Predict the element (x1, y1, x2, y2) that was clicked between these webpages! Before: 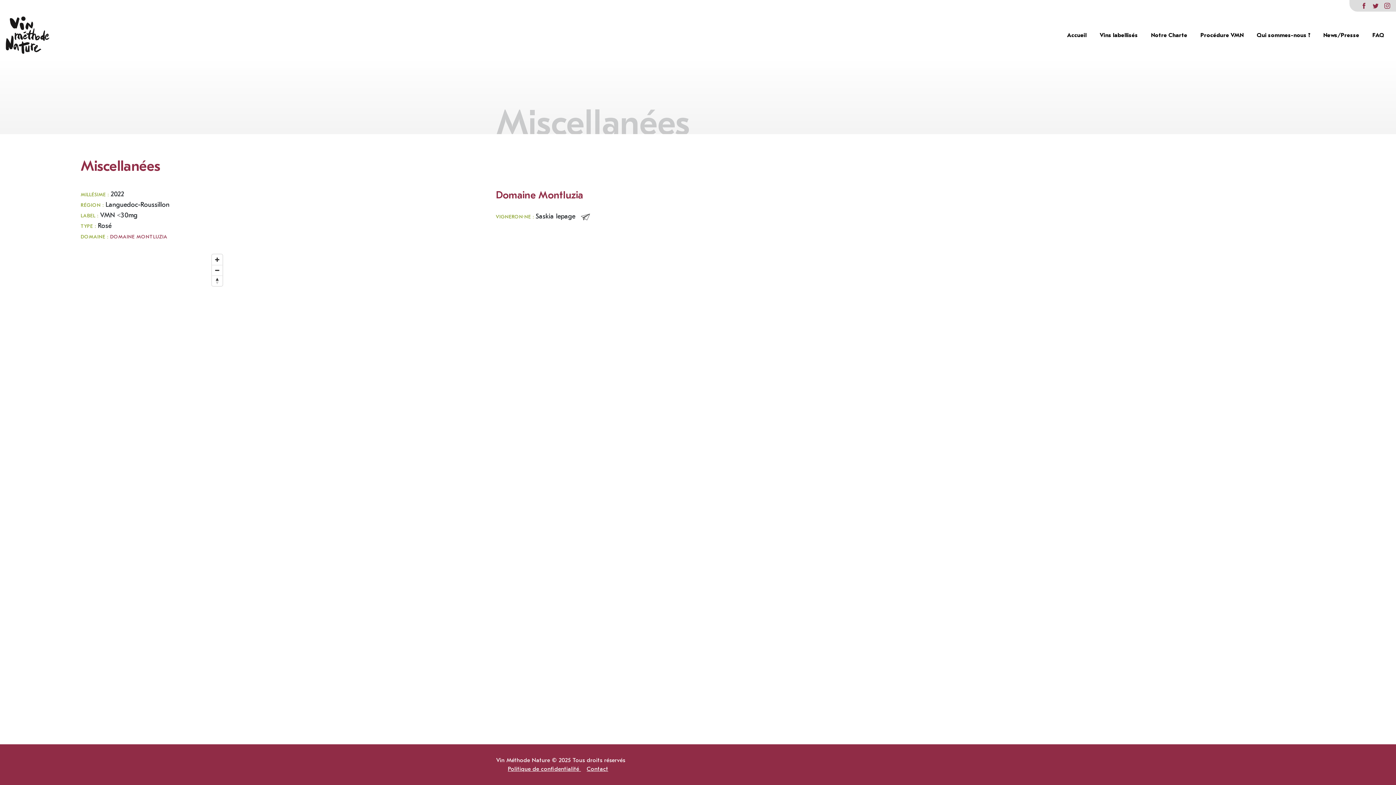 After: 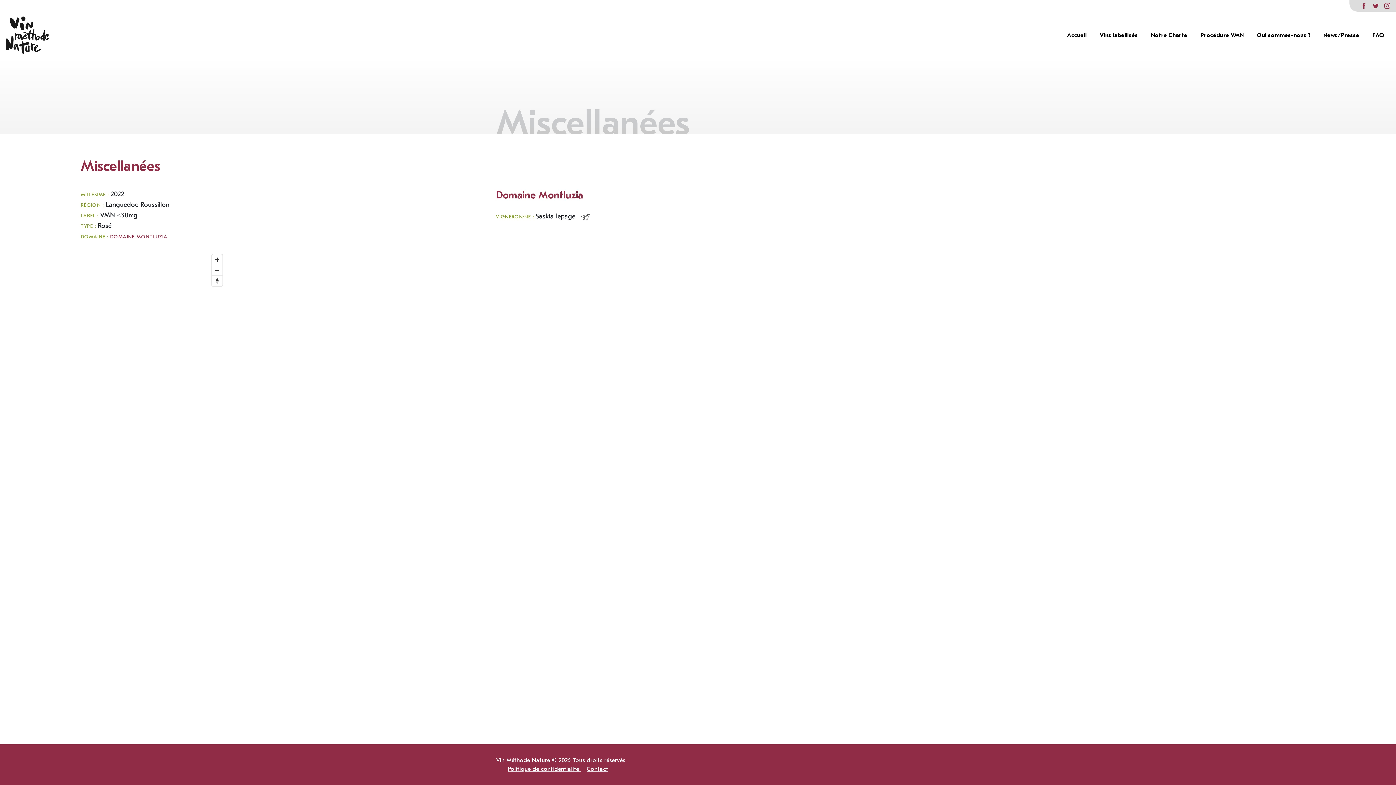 Action: bbox: (1384, 2, 1390, 8)